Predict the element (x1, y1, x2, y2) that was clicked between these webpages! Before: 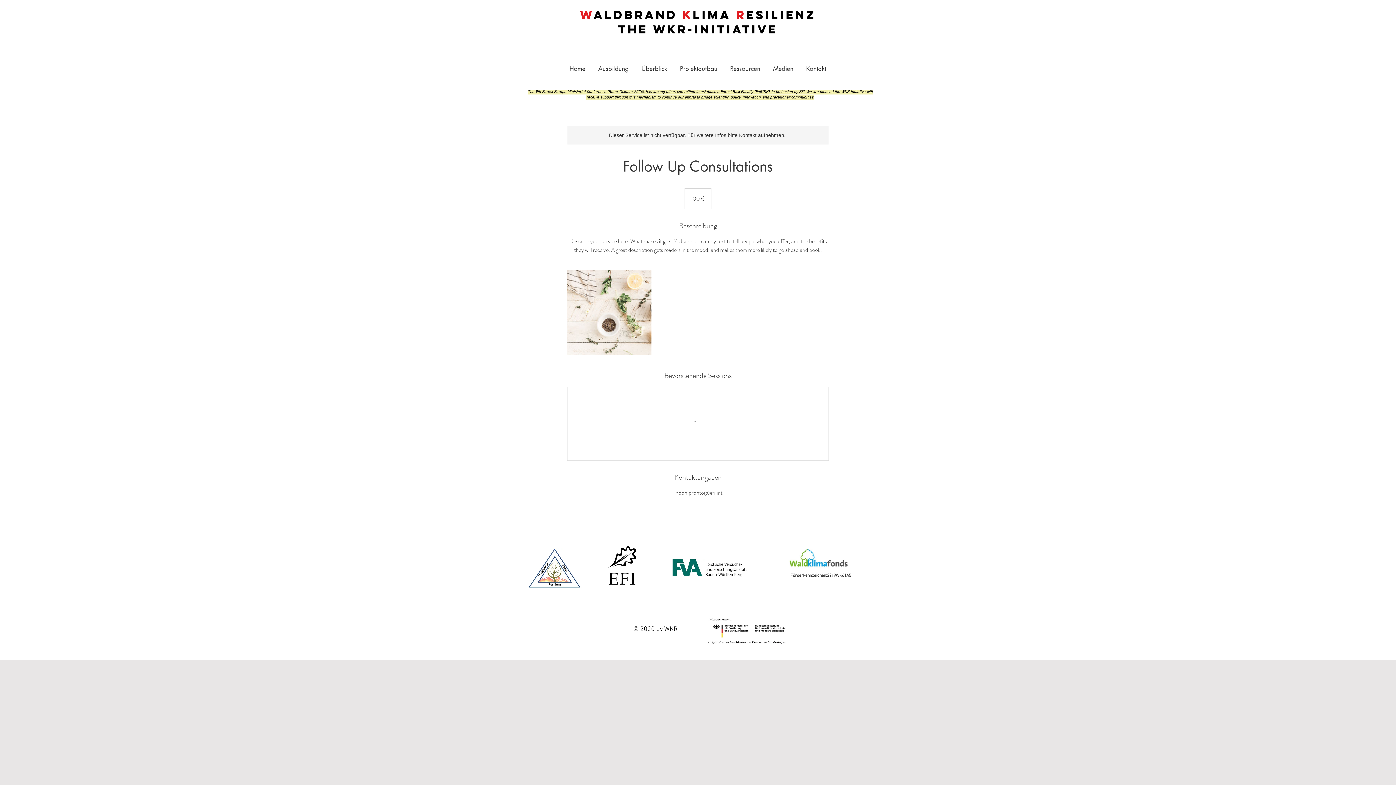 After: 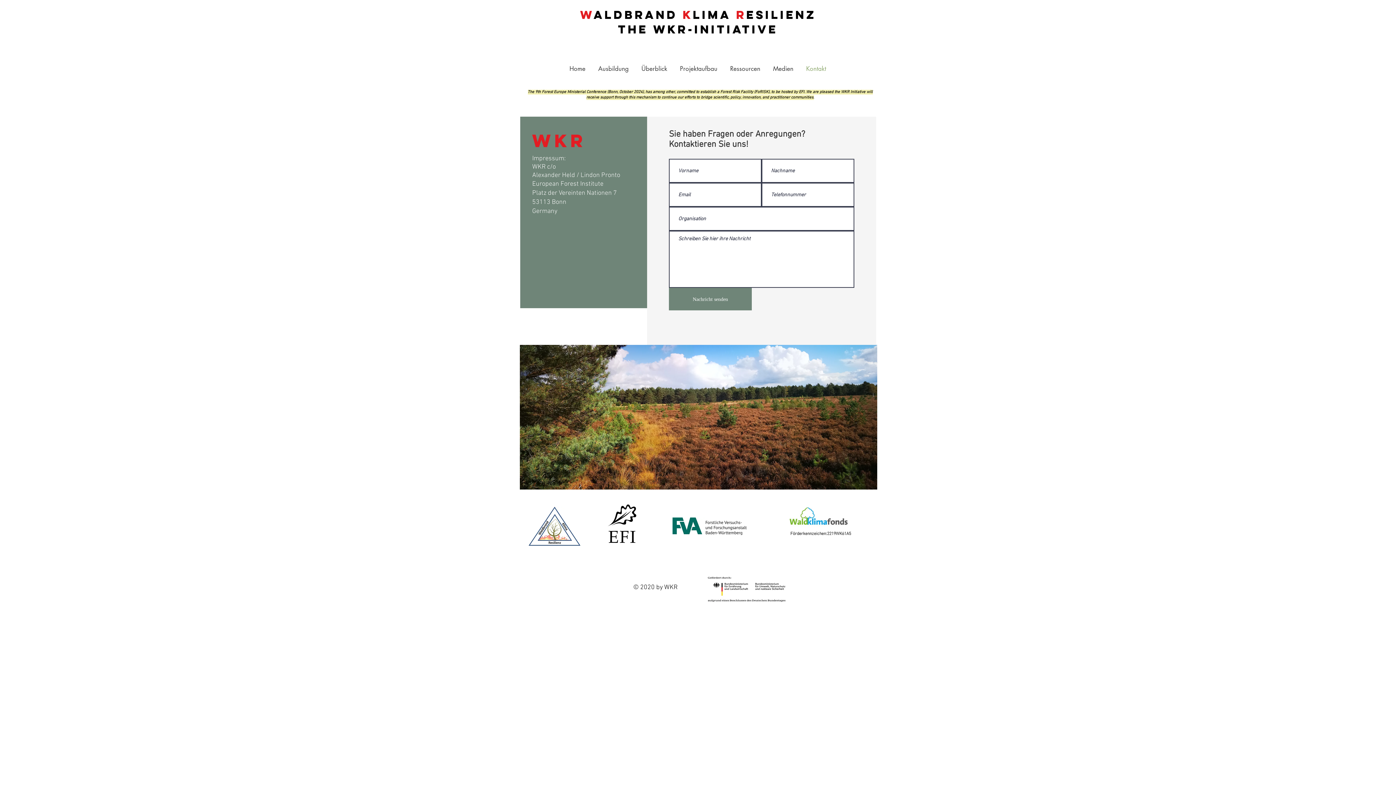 Action: bbox: (800, 59, 832, 77) label: Kontakt